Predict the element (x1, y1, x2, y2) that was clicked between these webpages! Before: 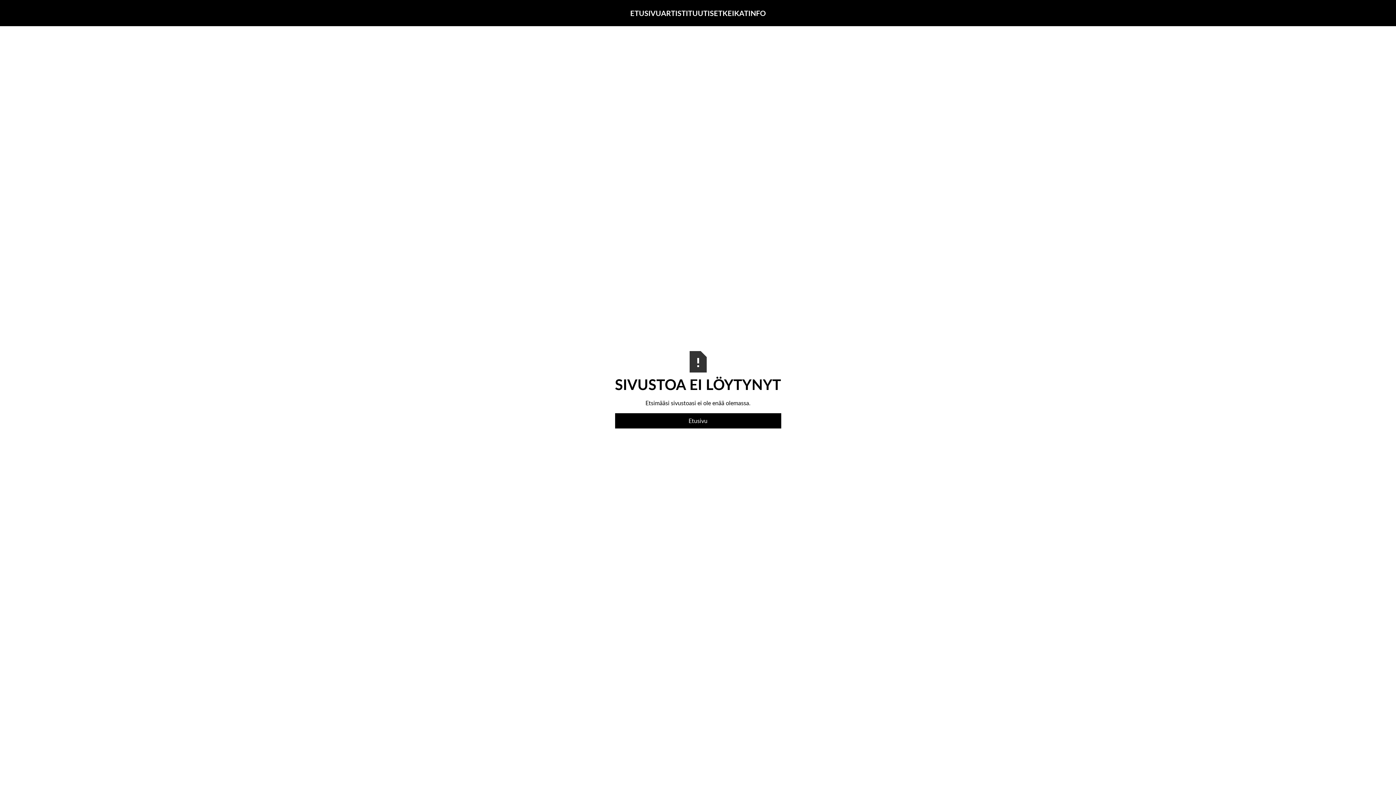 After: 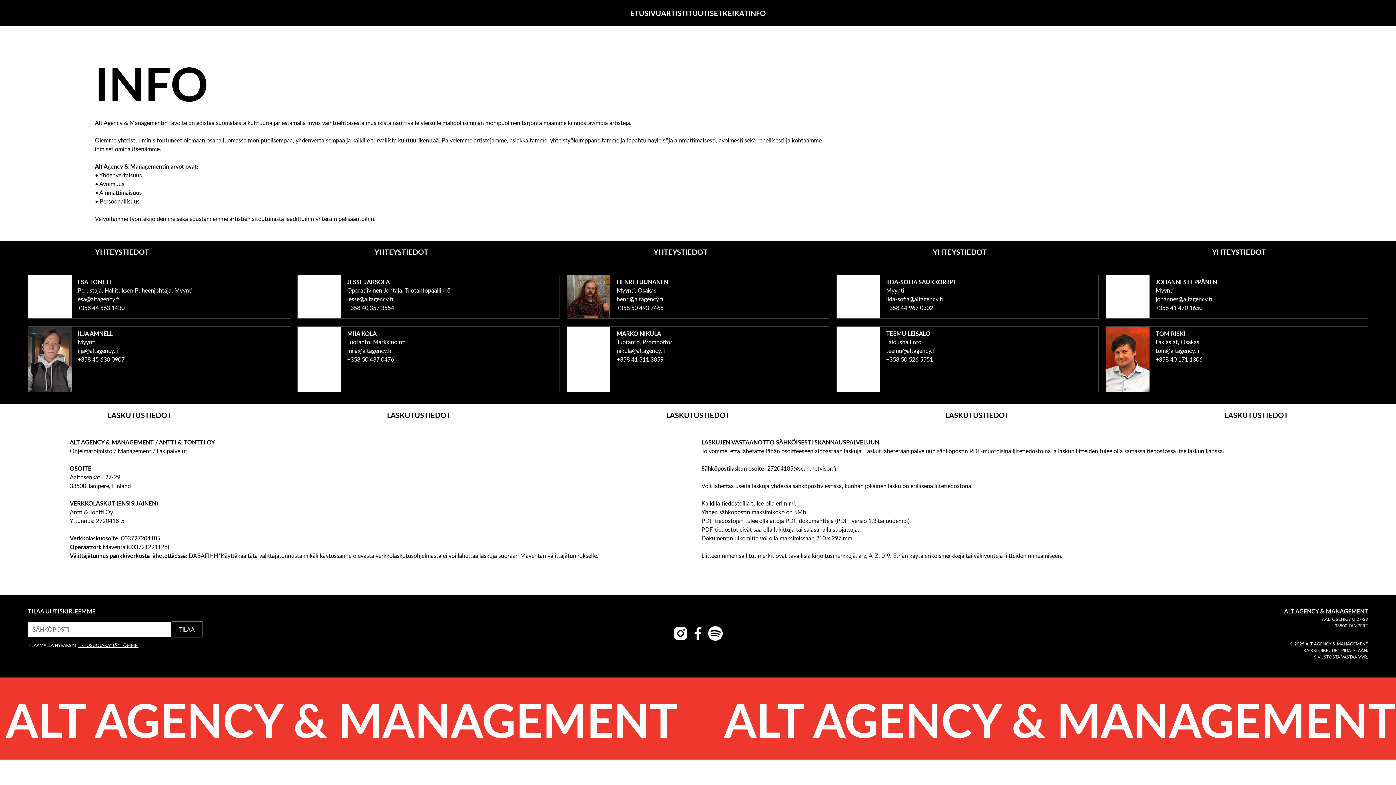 Action: label: INFO bbox: (748, 7, 766, 18)